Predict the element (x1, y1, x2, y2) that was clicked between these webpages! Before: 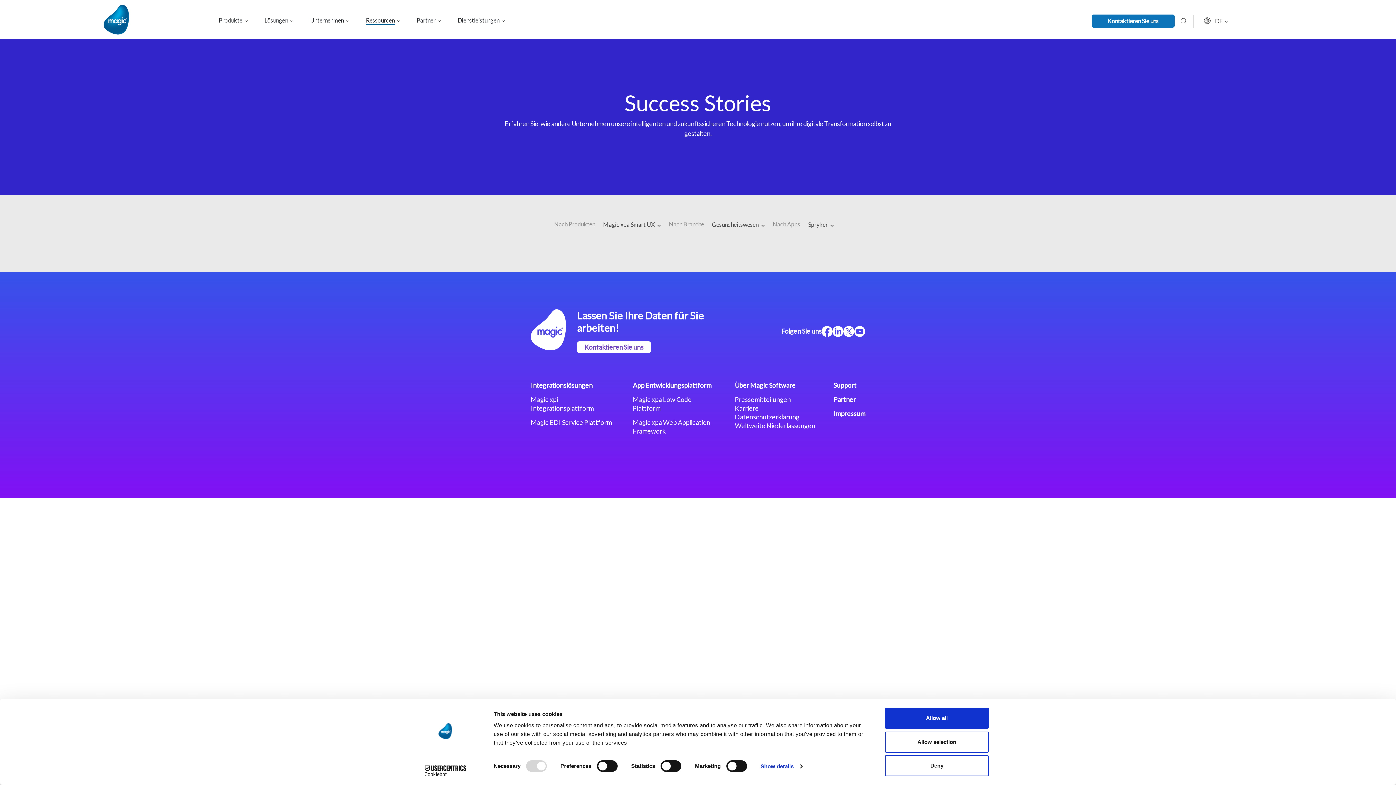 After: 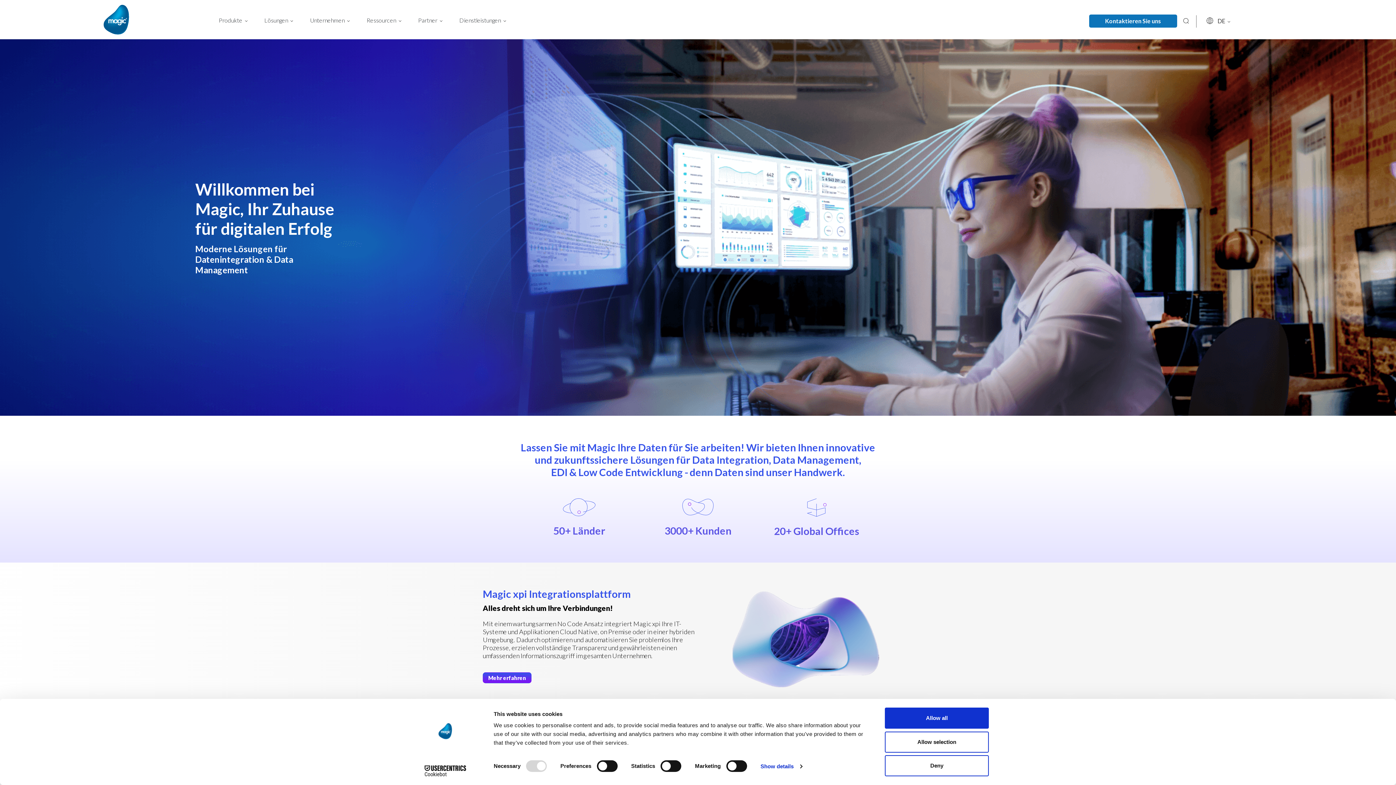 Action: bbox: (103, 15, 129, 22)